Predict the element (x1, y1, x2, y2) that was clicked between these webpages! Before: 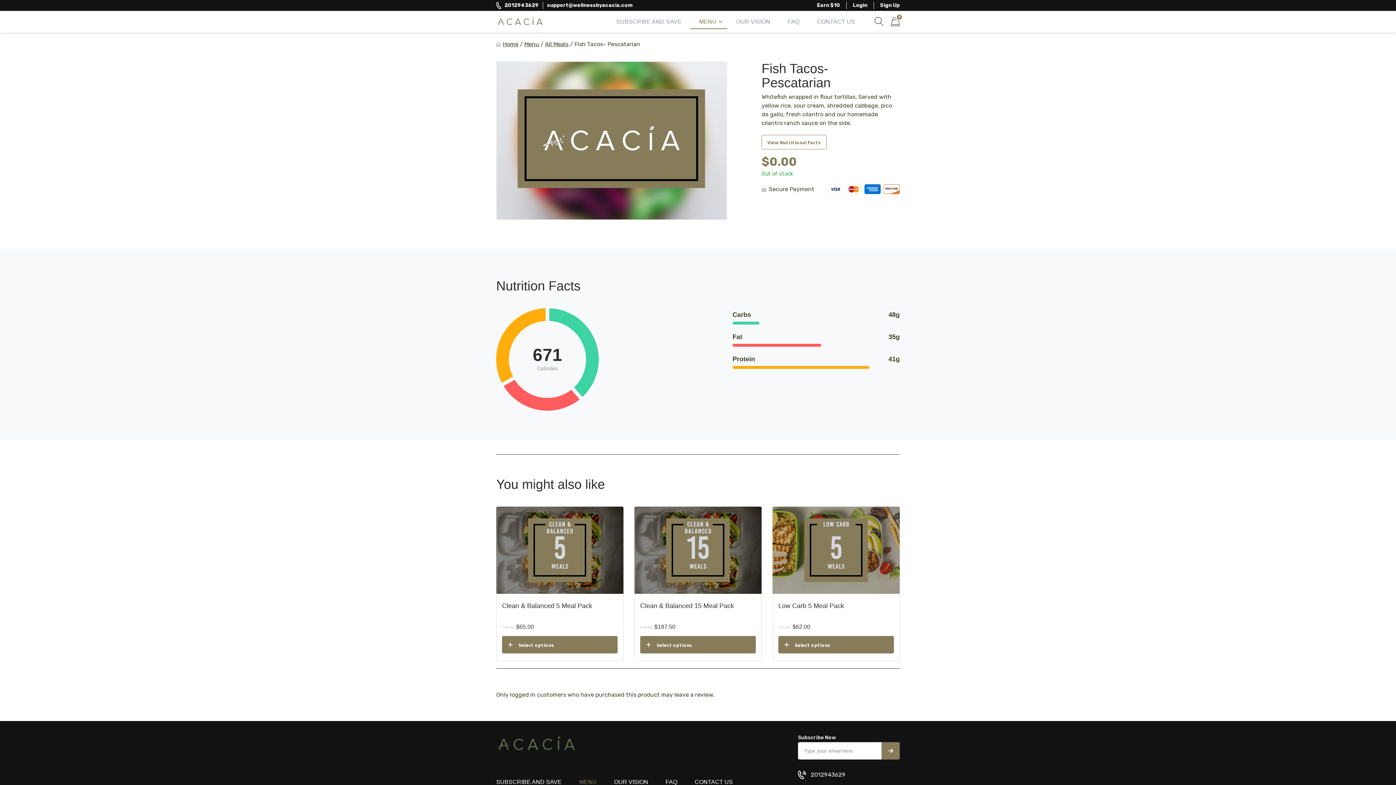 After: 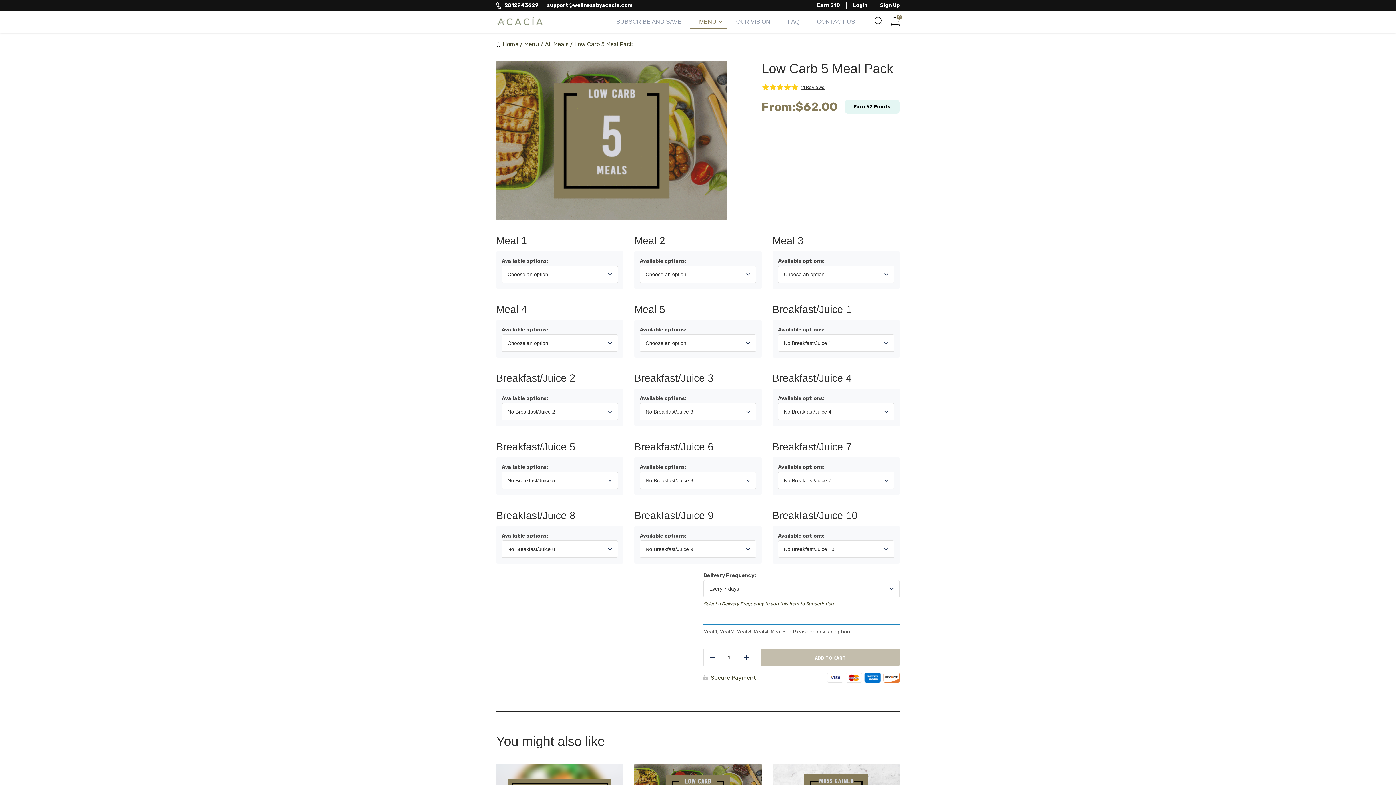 Action: bbox: (773, 507, 899, 631) label: Low Carb 5 Meal Pack
FROM: $62.00